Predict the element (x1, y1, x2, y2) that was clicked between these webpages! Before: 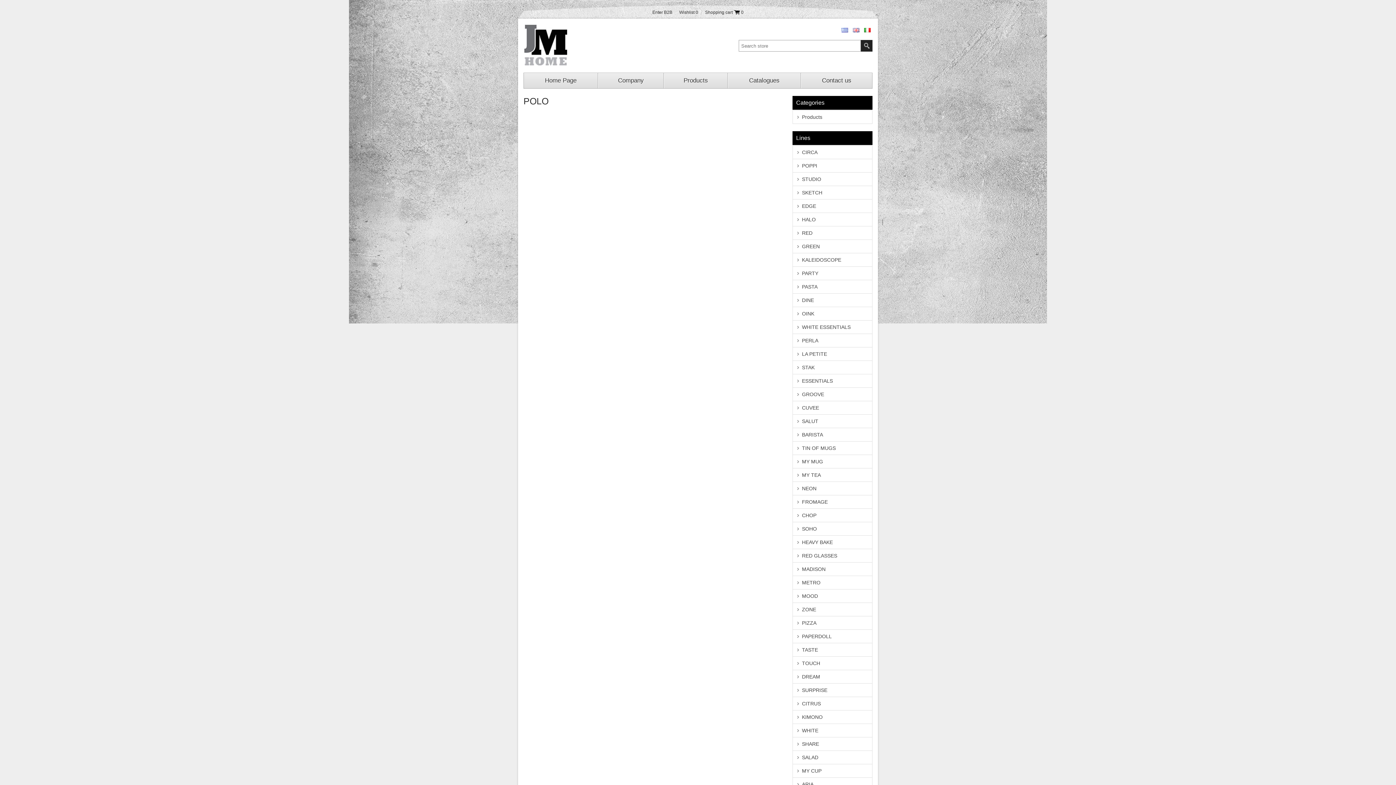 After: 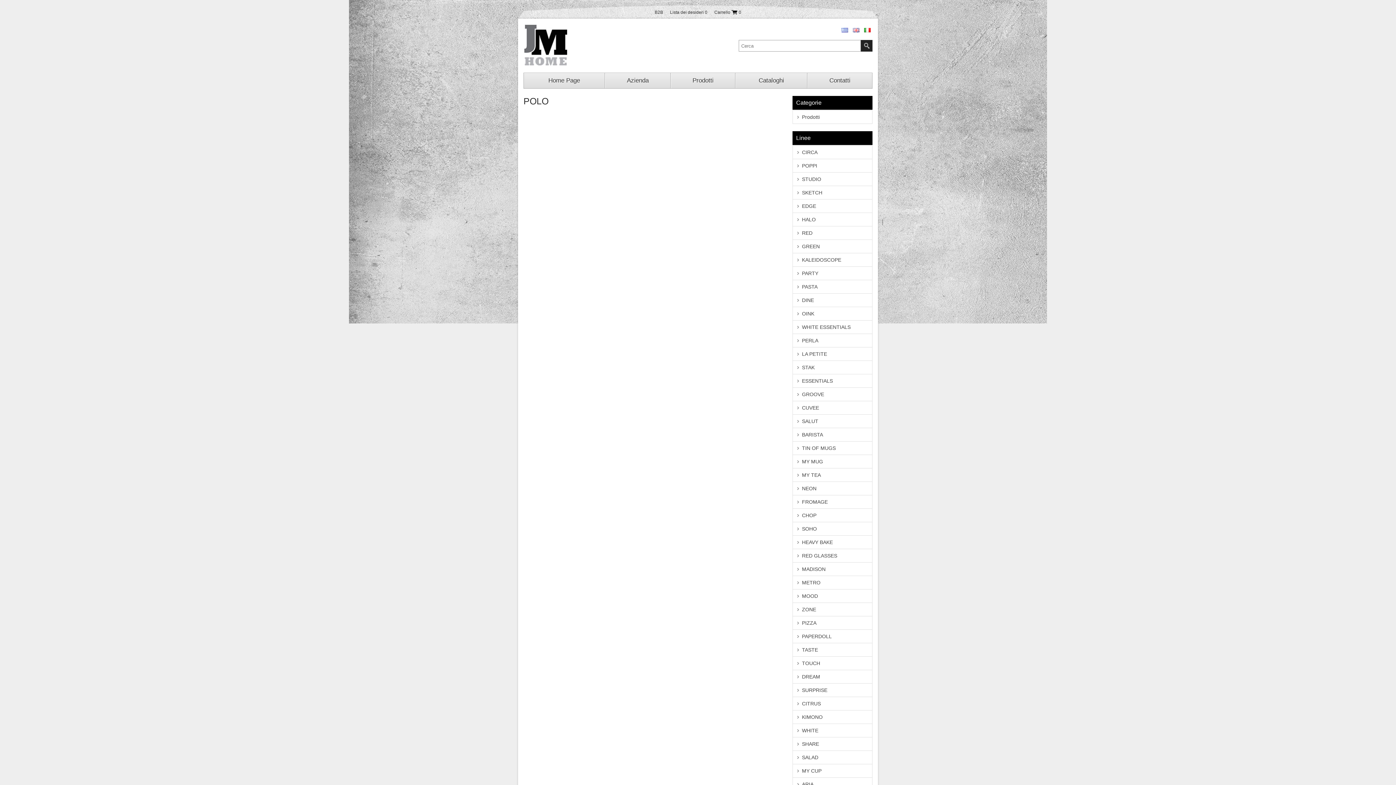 Action: bbox: (863, 25, 872, 34)